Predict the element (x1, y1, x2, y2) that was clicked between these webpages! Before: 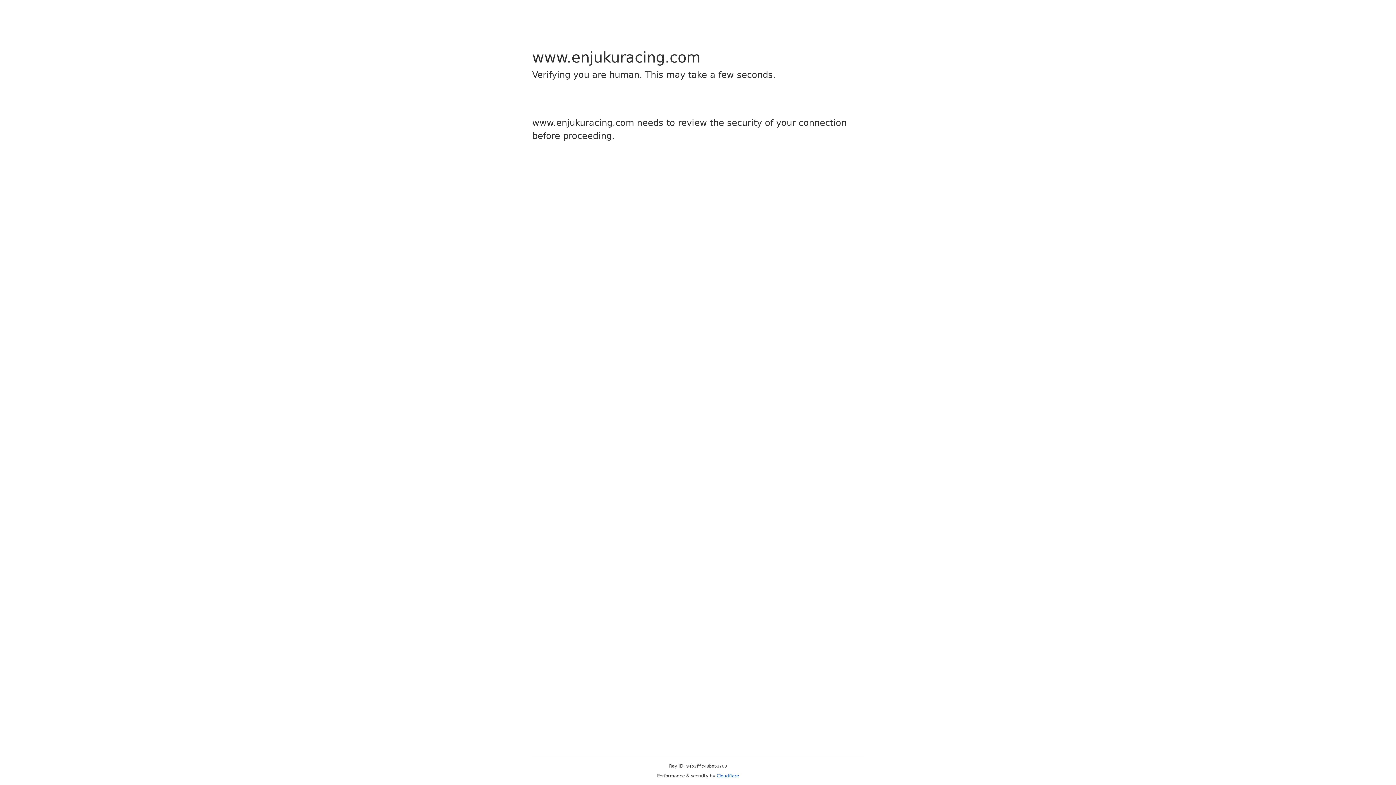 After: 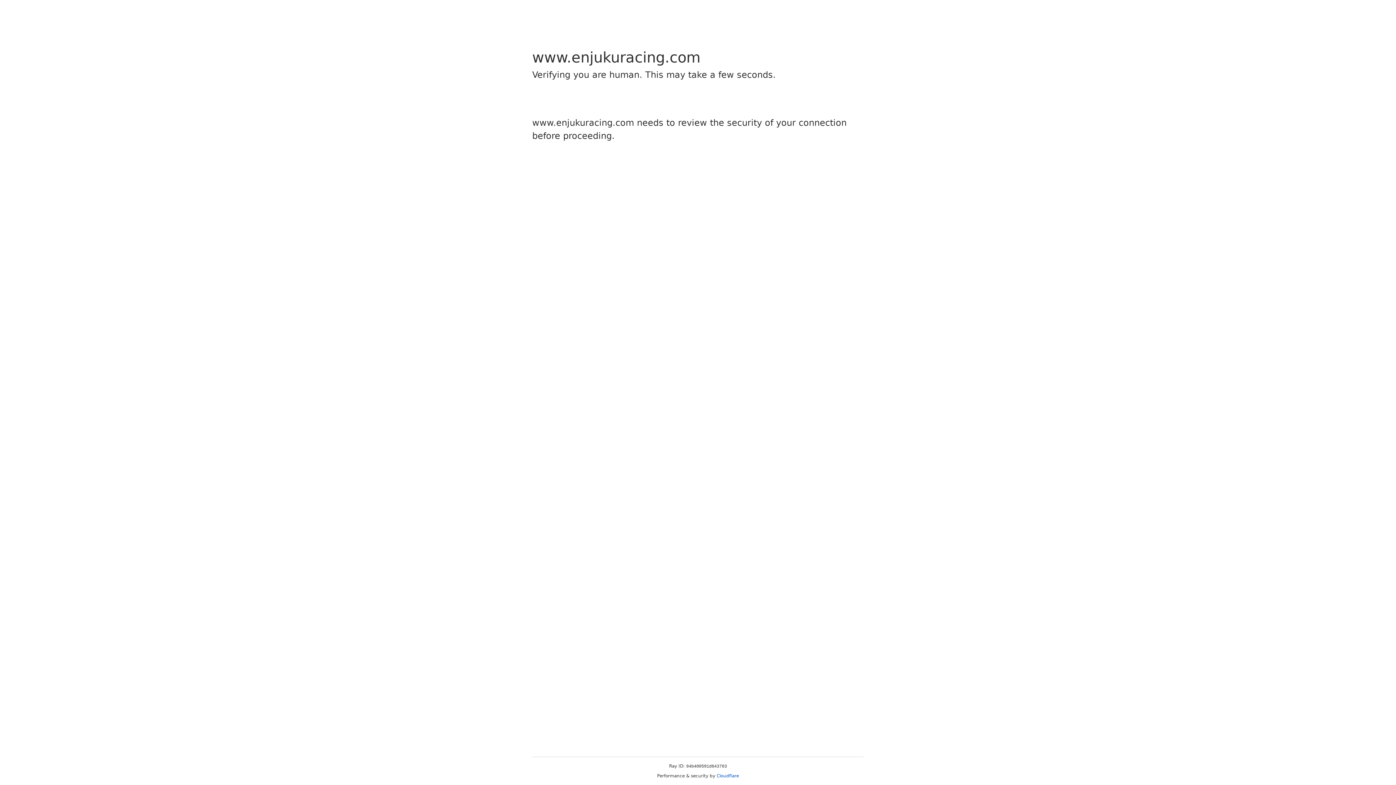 Action: bbox: (716, 773, 739, 778) label: Cloudflare